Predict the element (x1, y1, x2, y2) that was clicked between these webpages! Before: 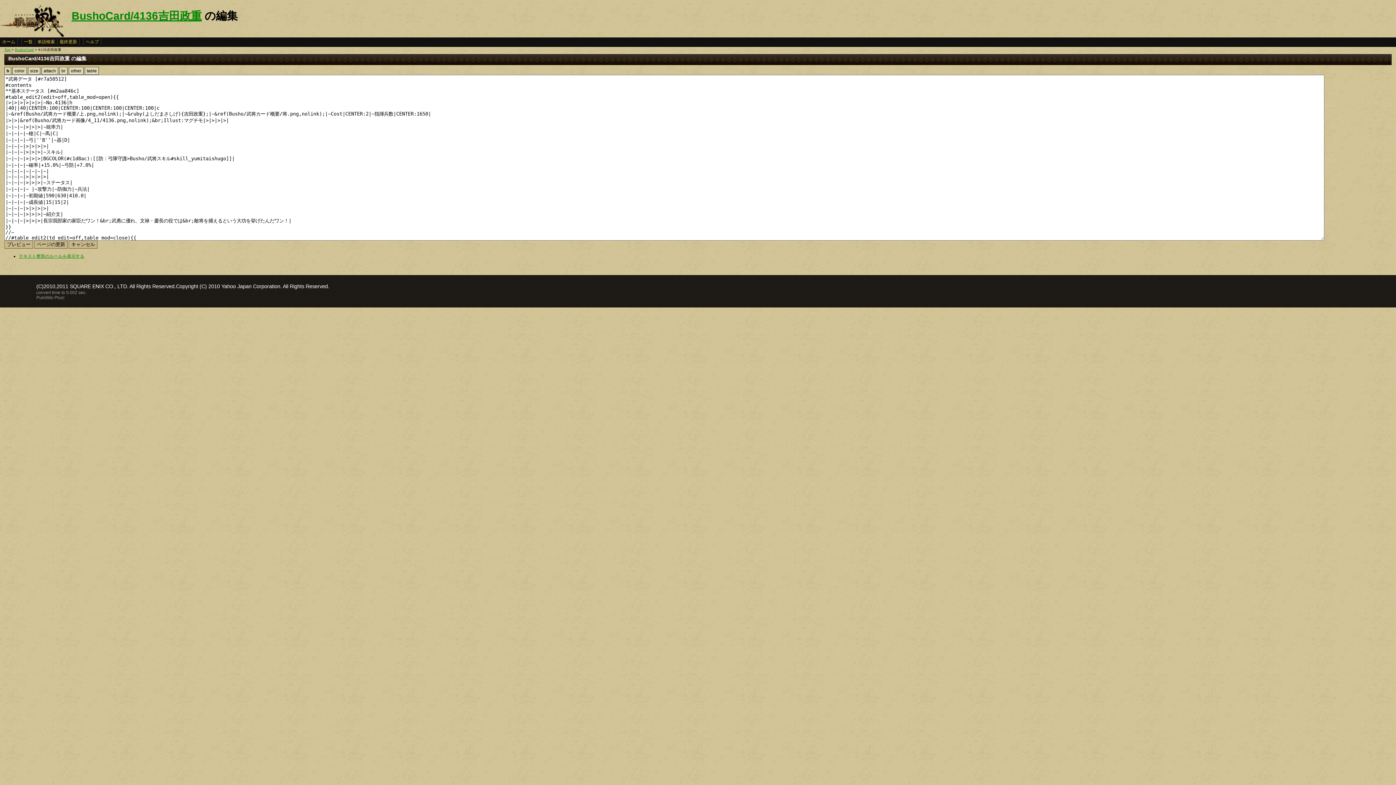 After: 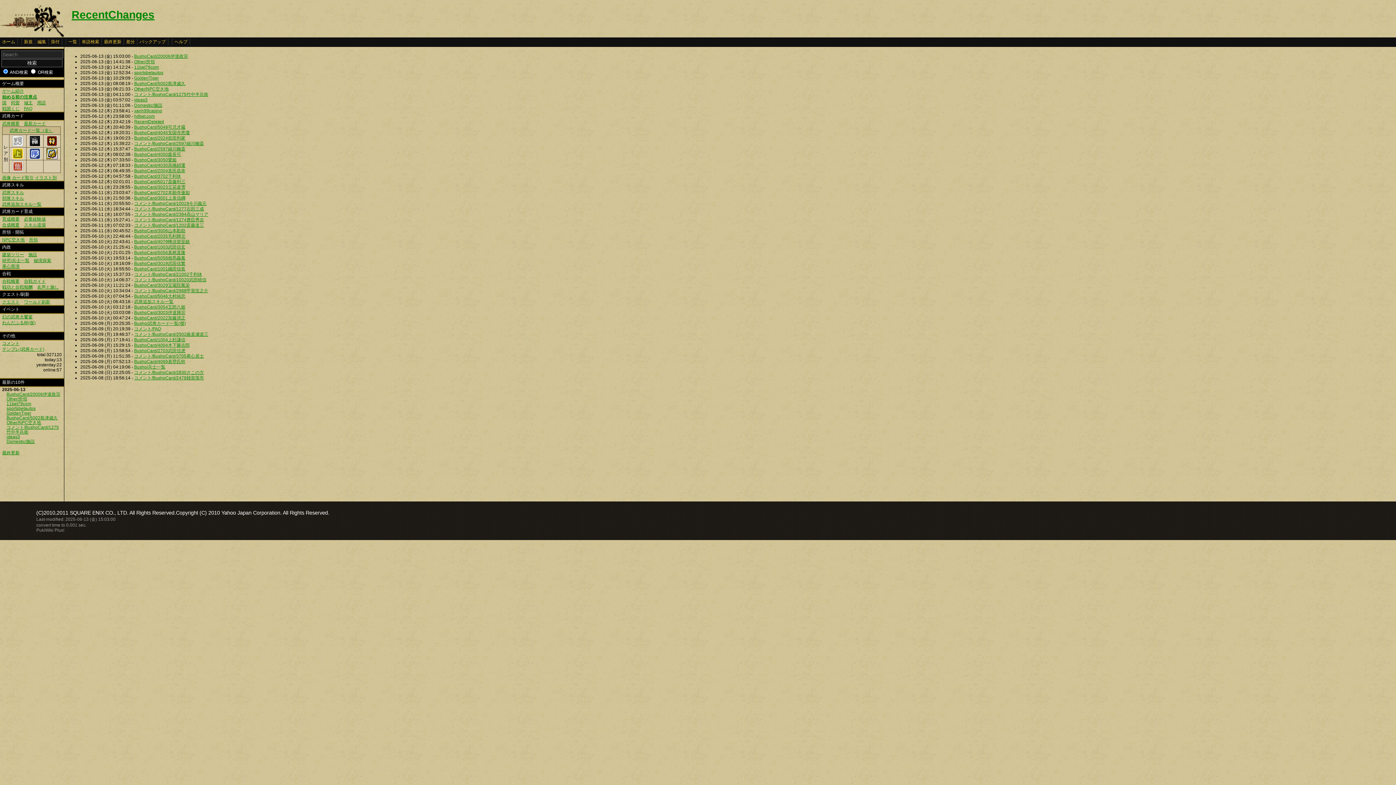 Action: bbox: (57, 38, 79, 45) label: 最終更新